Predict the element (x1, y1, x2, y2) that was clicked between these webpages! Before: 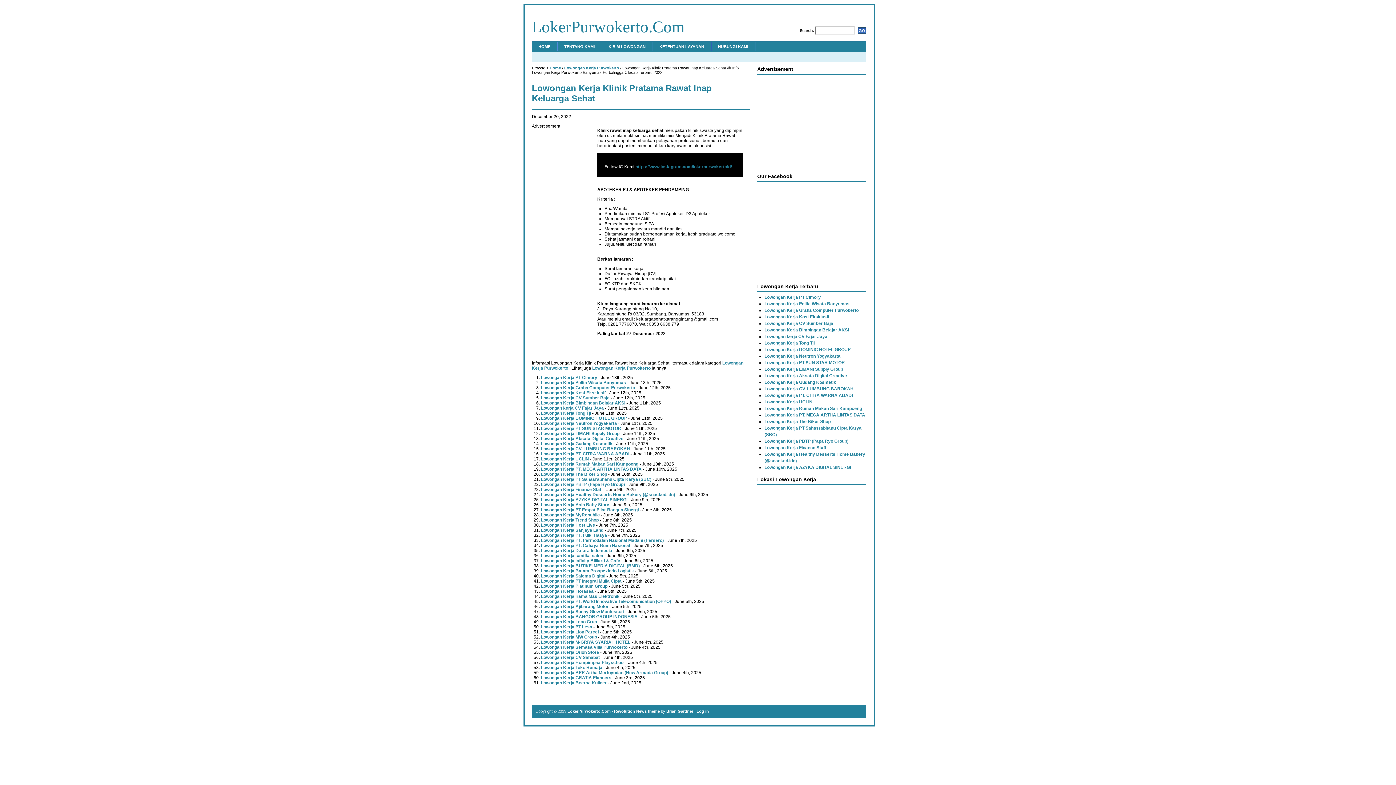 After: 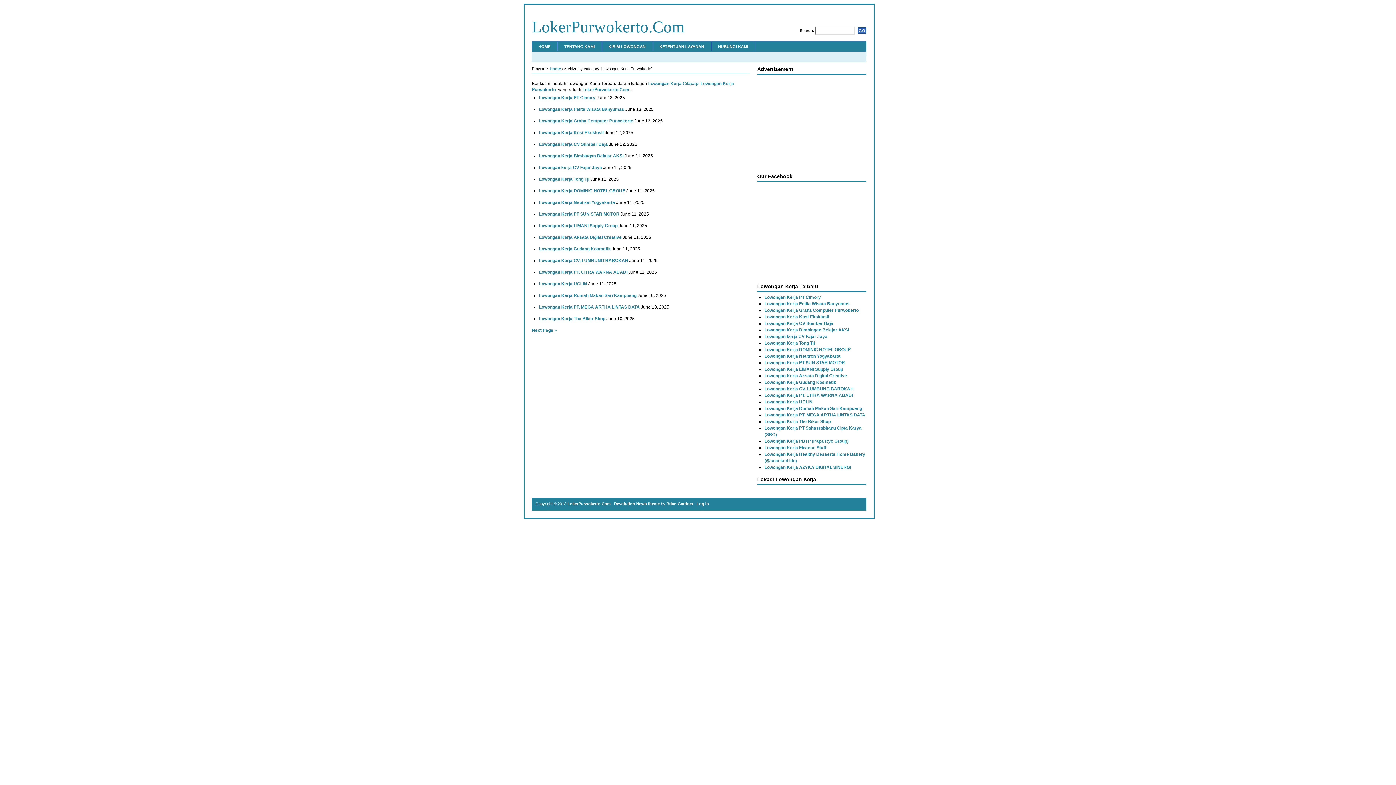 Action: label: Lowongan Kerja Purwokerto bbox: (592, 365, 650, 370)